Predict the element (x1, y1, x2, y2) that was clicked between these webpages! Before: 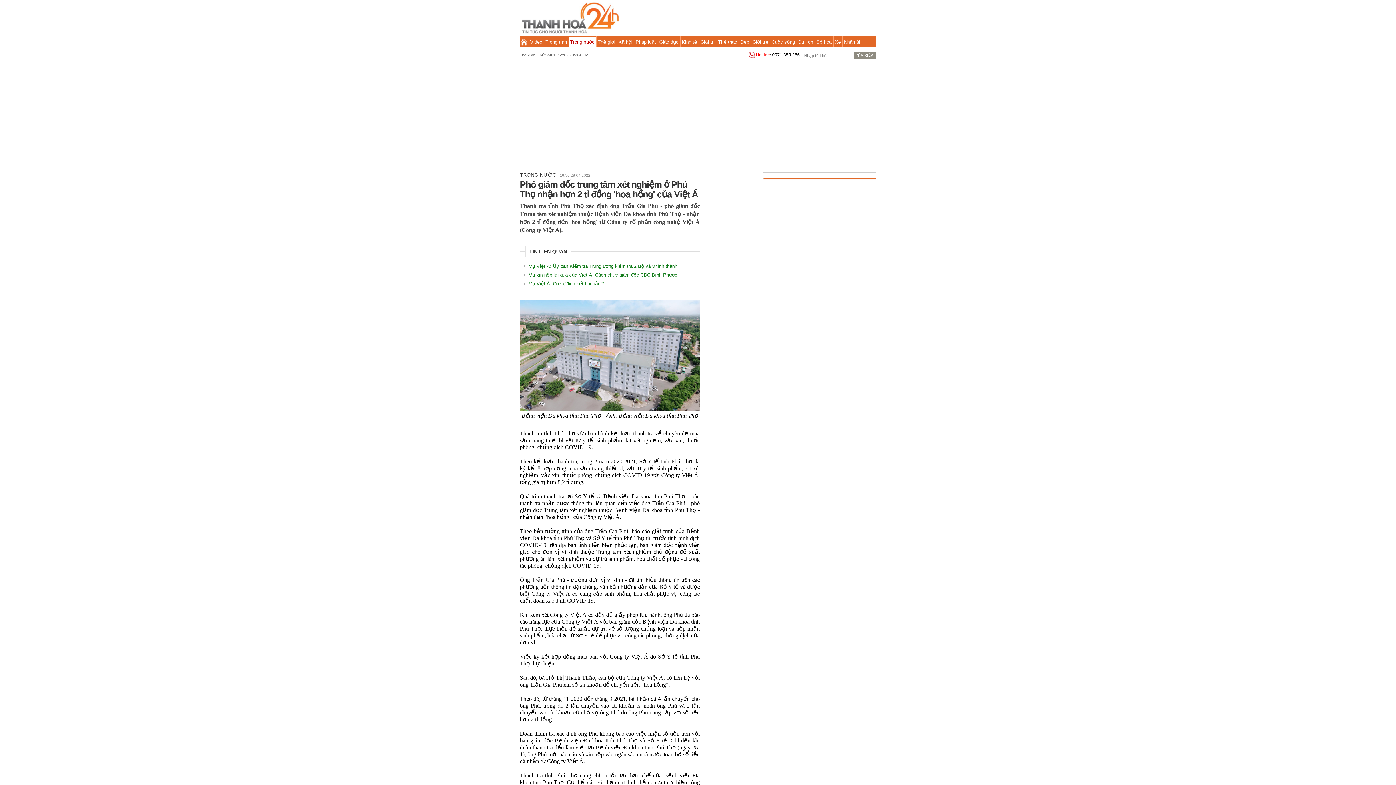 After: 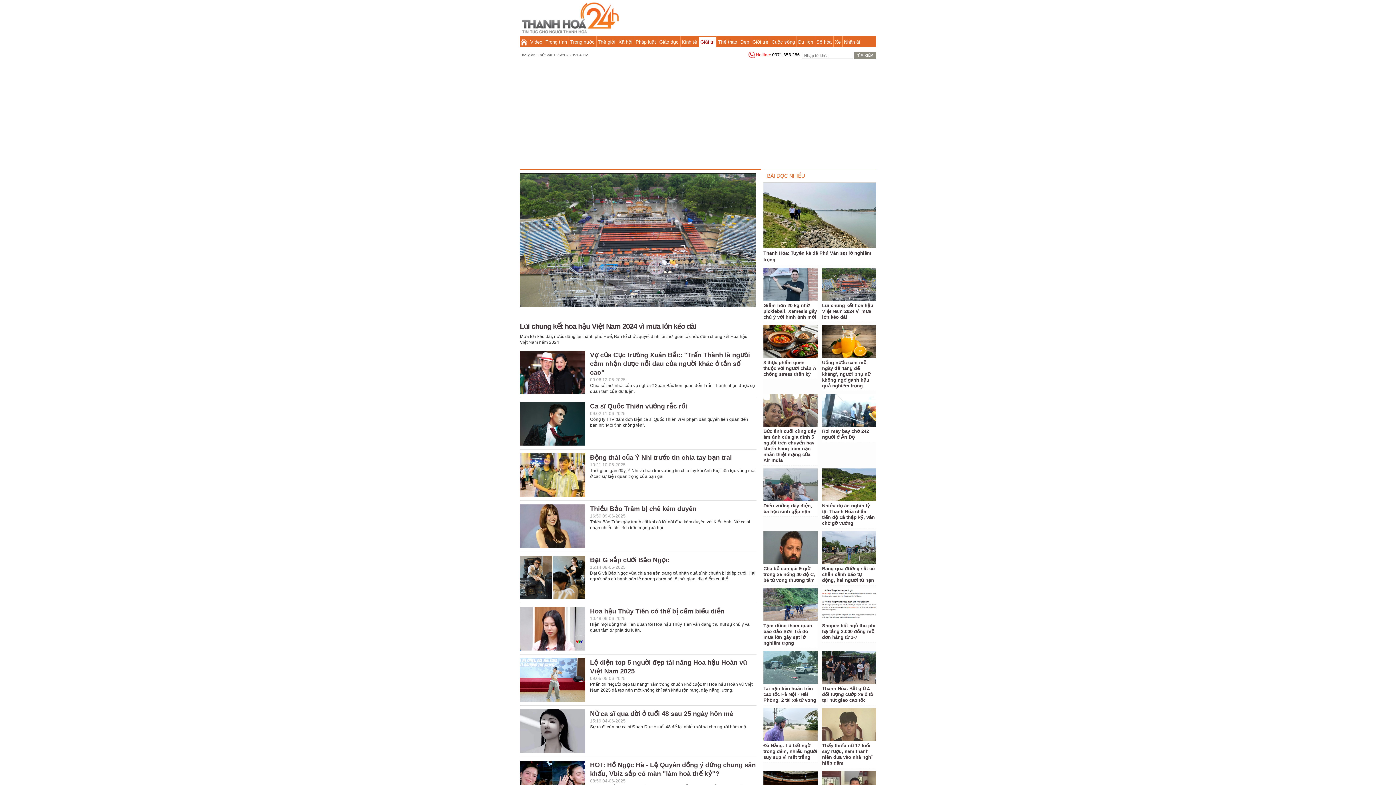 Action: label: Giải trí bbox: (699, 36, 716, 47)